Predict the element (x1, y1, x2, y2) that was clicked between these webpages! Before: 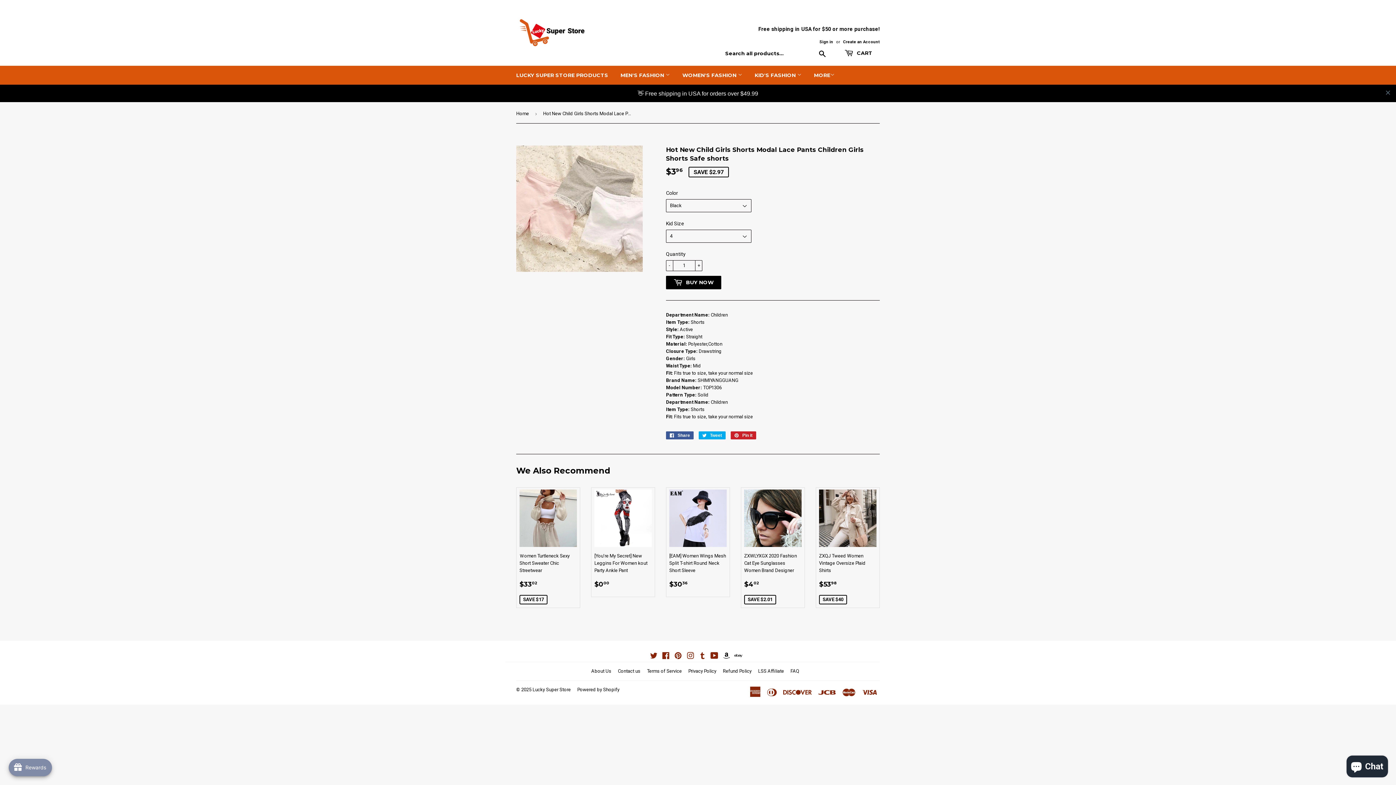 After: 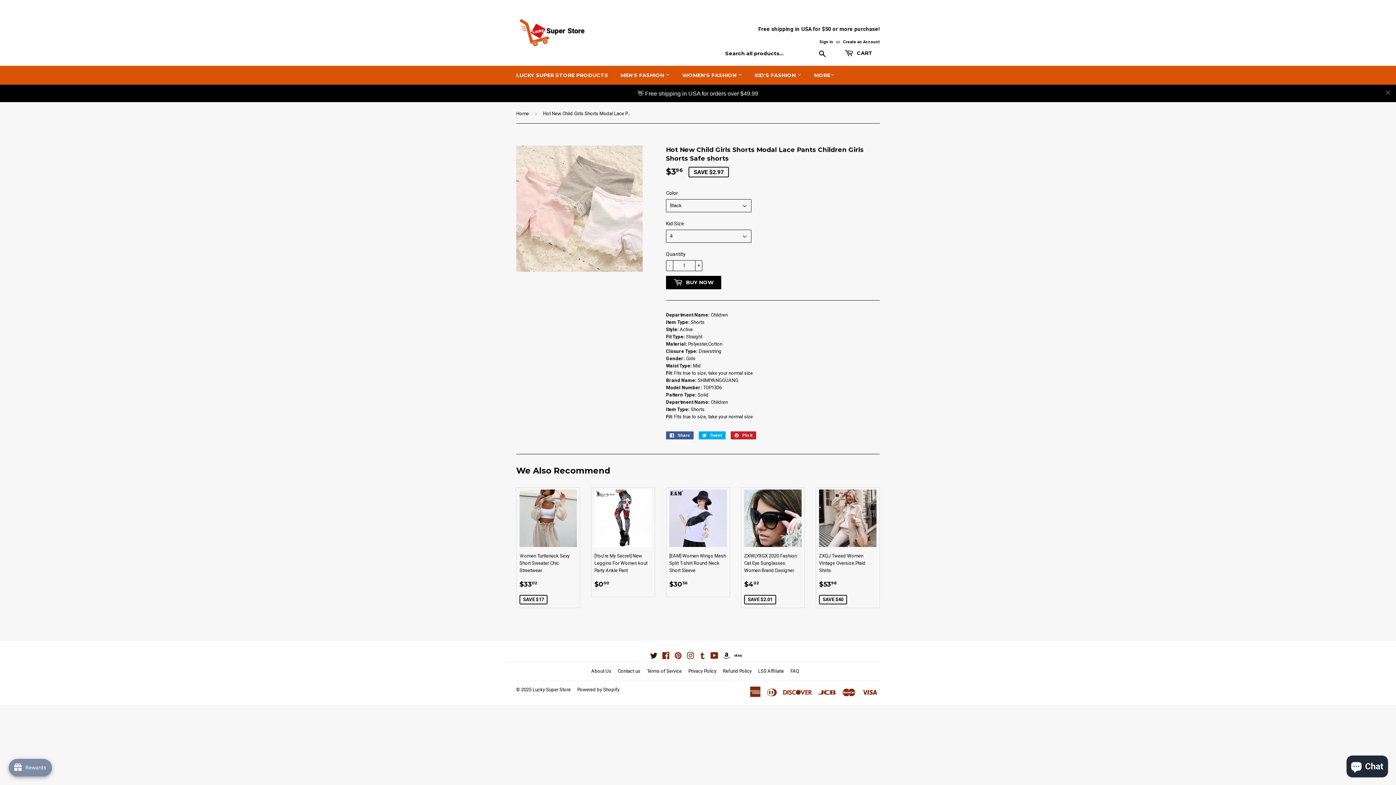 Action: label: Twitter bbox: (650, 637, 657, 642)